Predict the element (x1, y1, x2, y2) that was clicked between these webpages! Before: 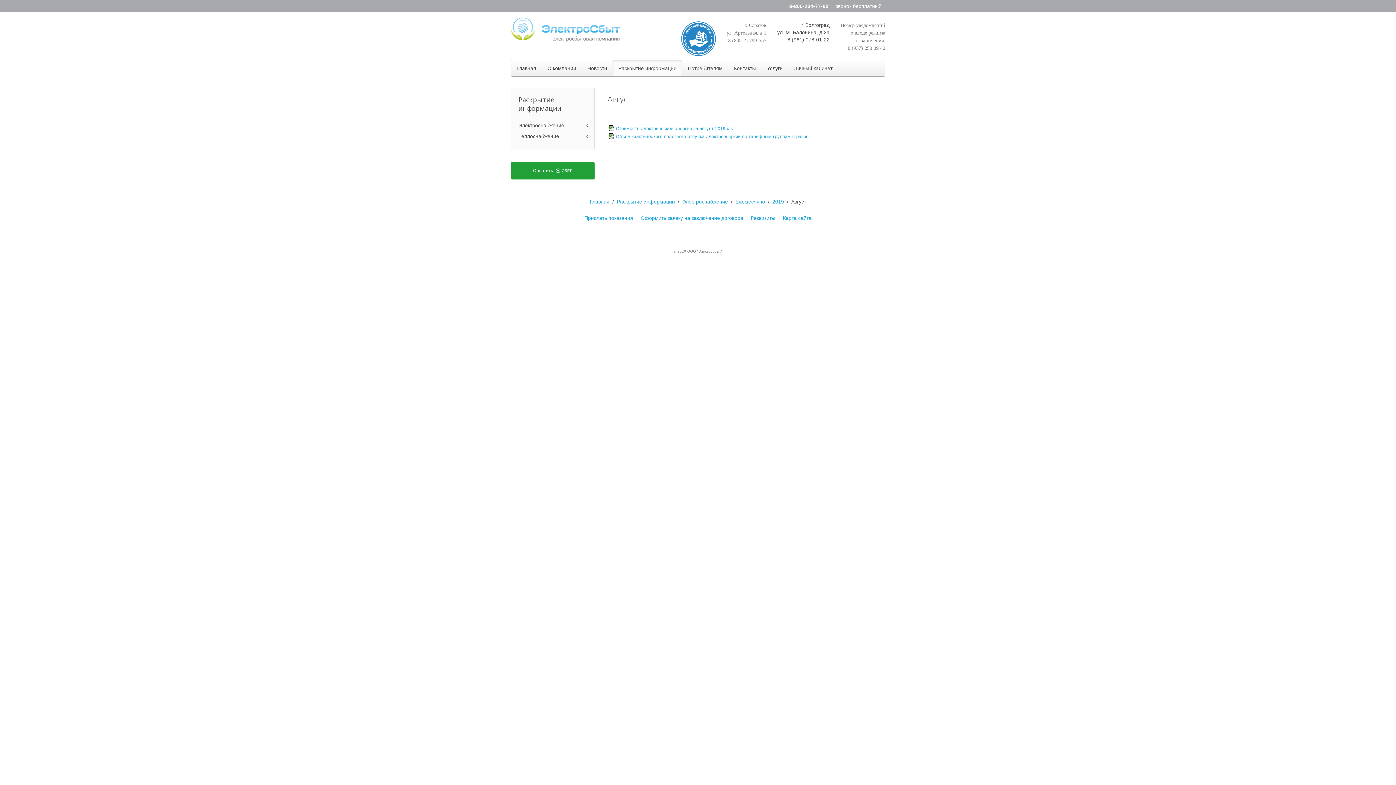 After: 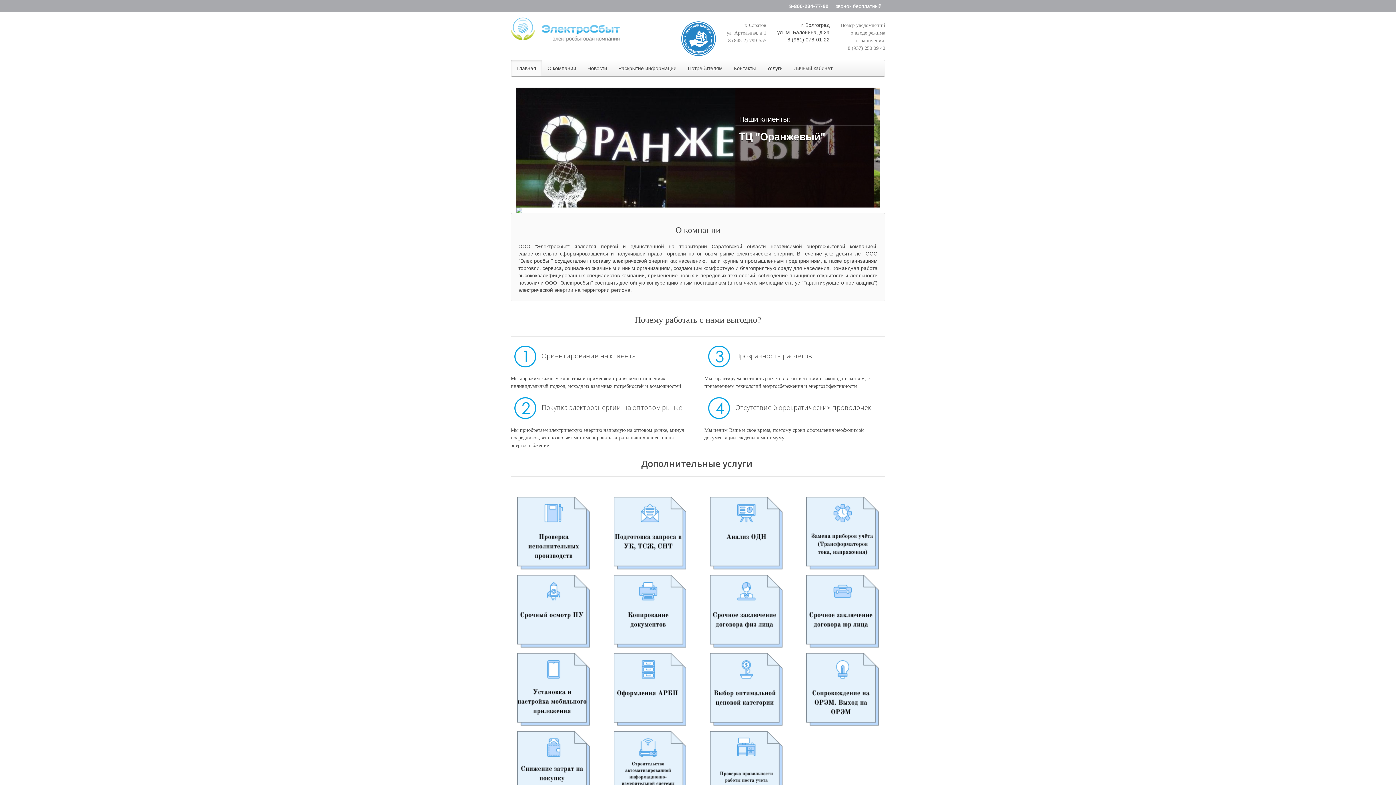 Action: bbox: (510, 16, 620, 48)